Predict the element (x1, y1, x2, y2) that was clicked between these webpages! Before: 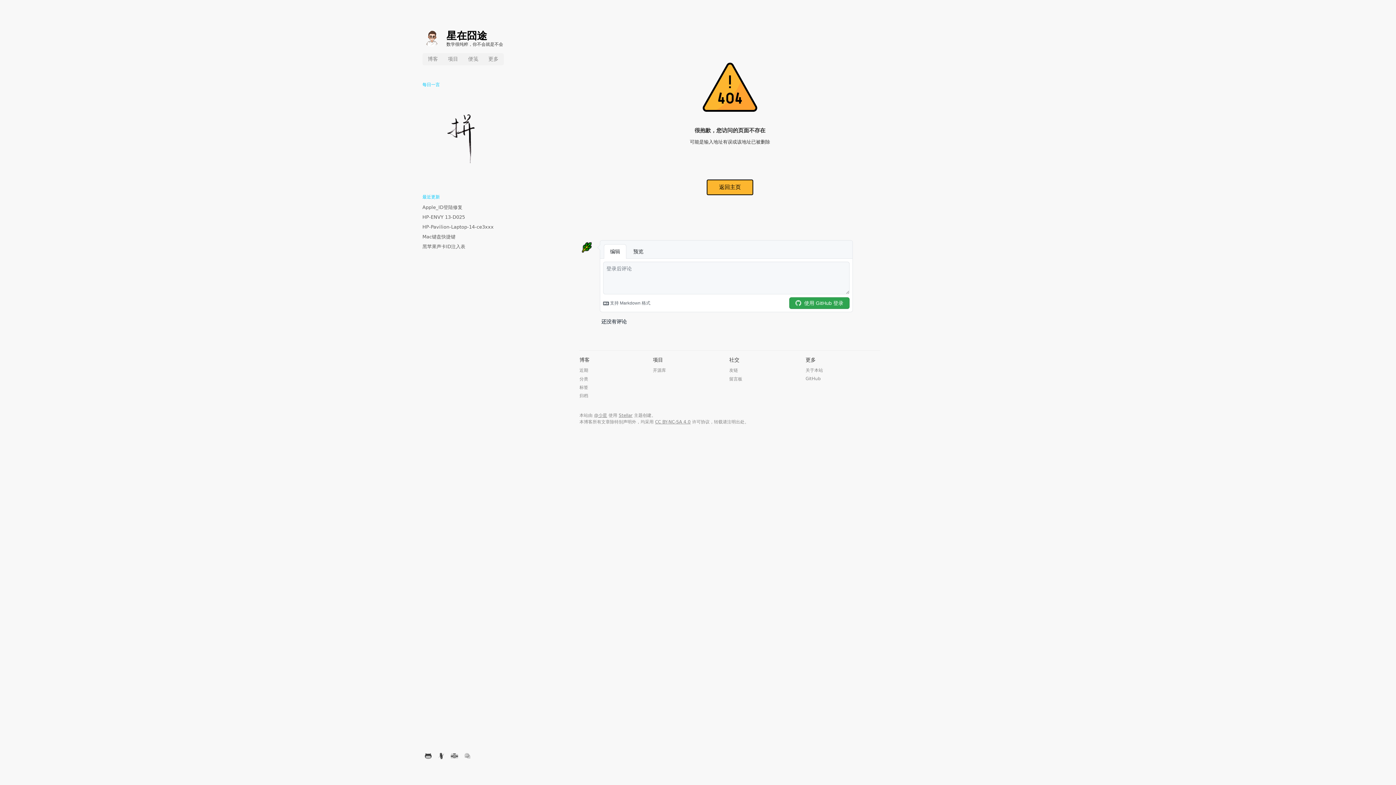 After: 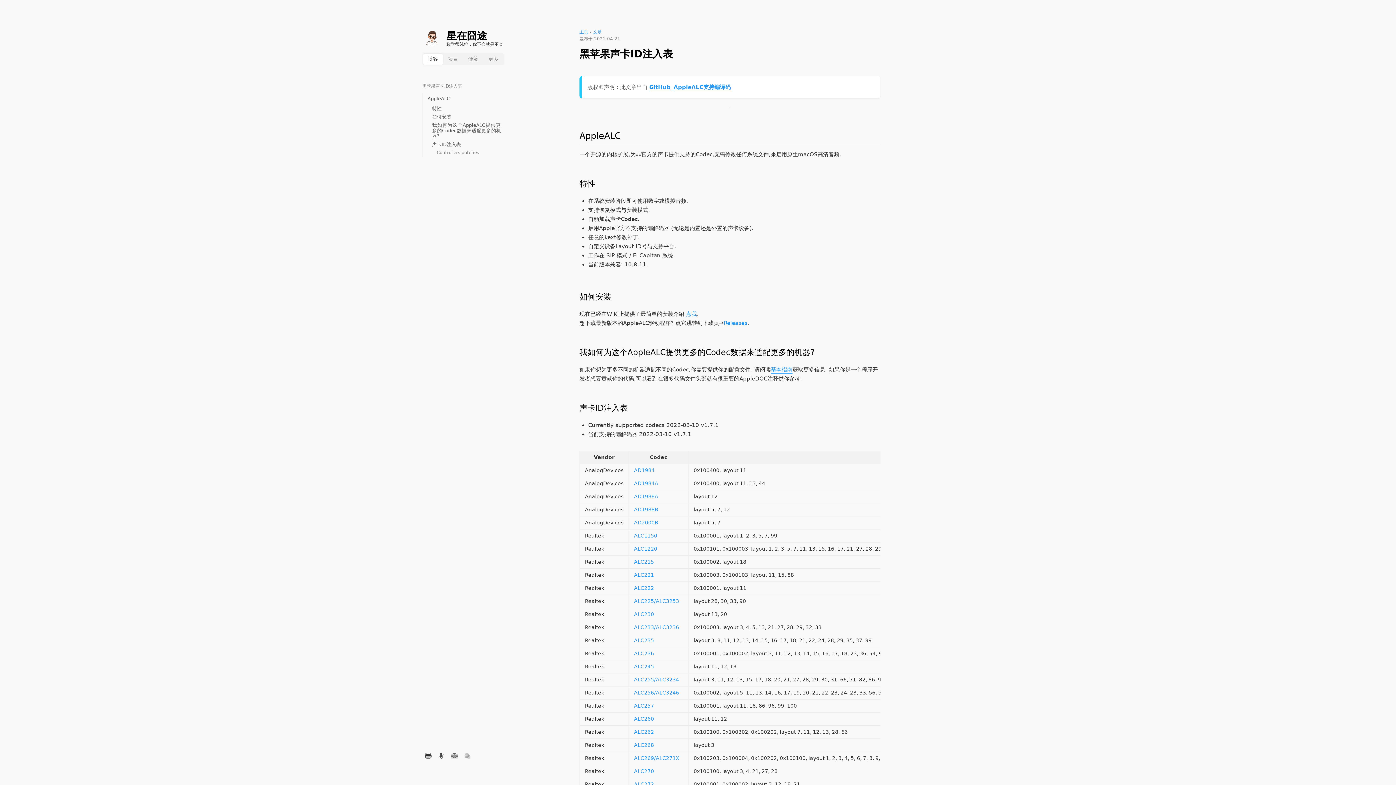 Action: bbox: (422, 243, 465, 250) label: 黑苹果声卡ID注入表